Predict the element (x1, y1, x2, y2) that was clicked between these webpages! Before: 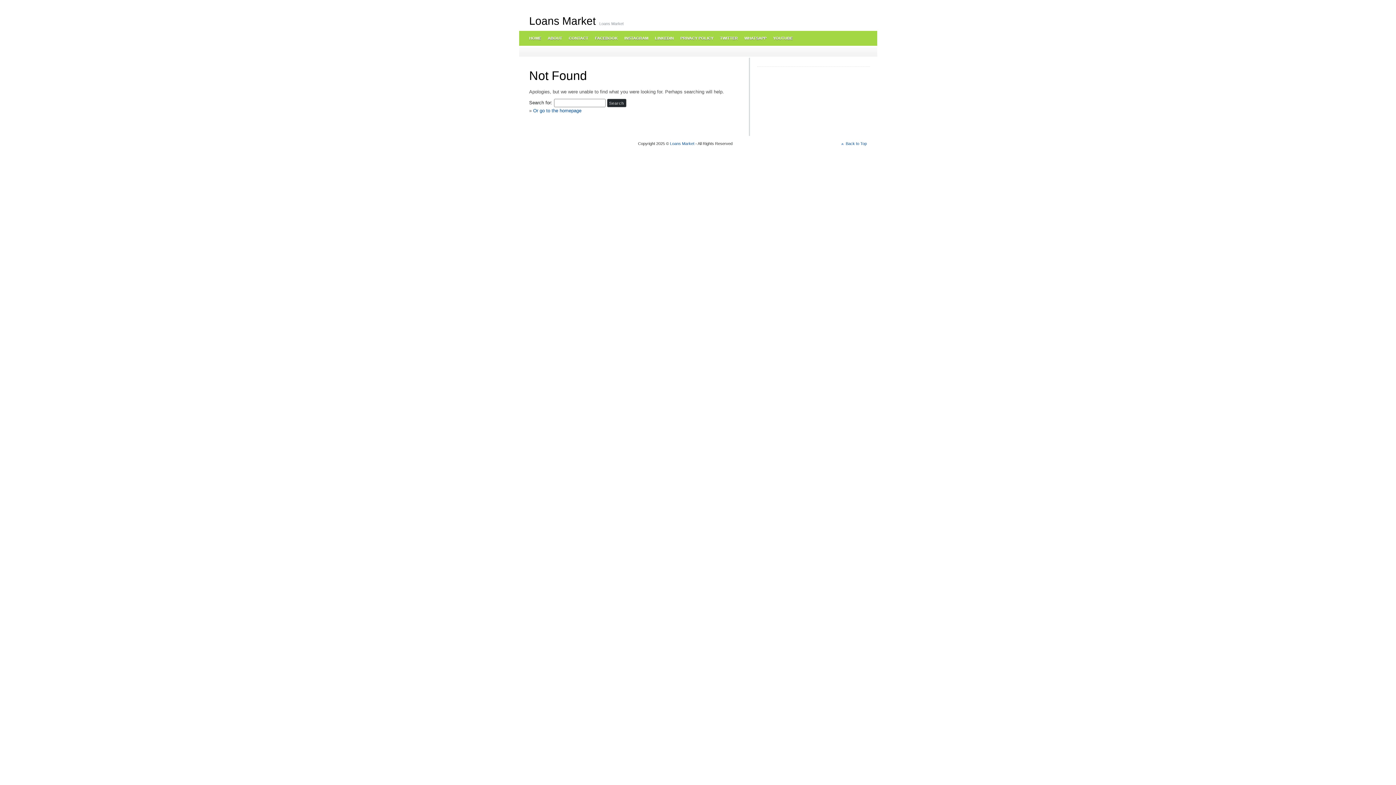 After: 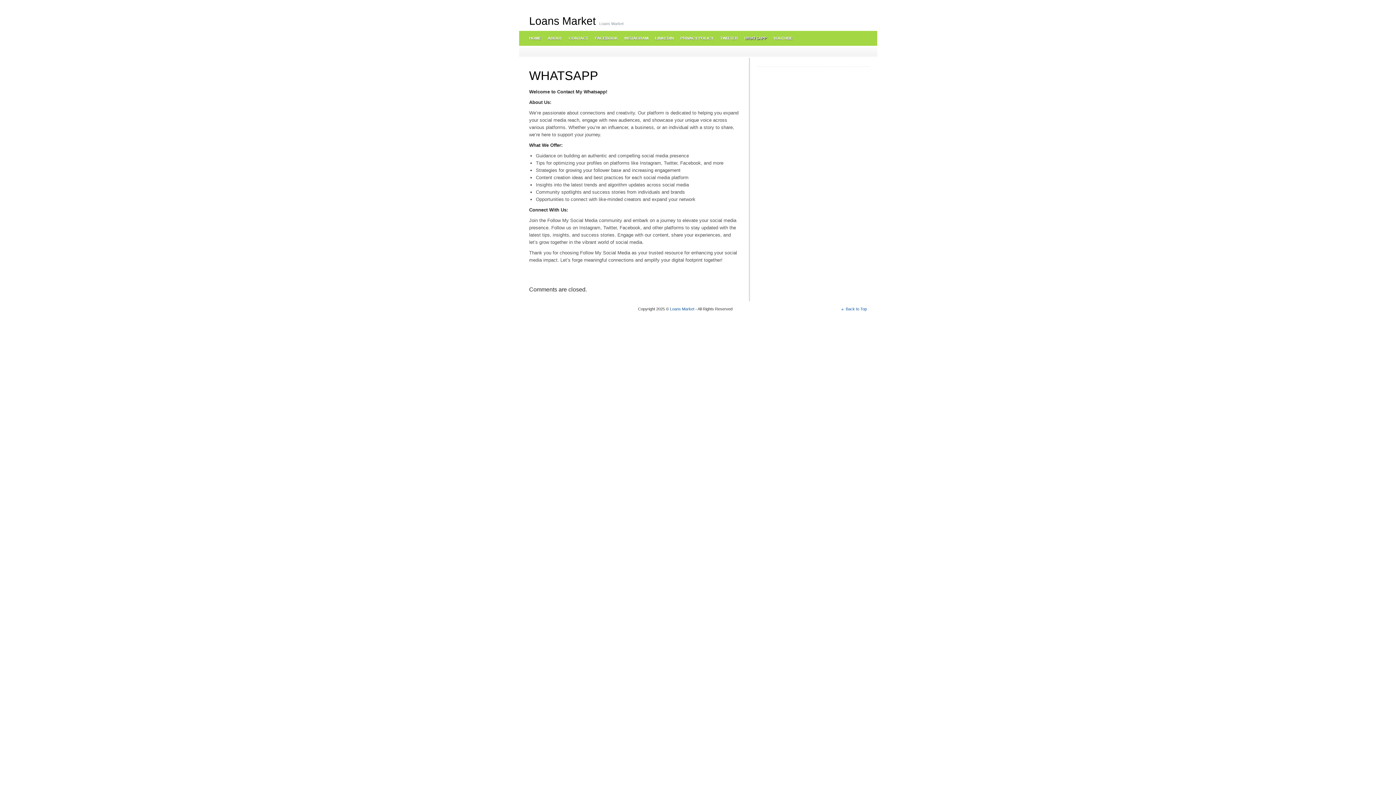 Action: bbox: (740, 30, 769, 45) label: WHATSAPP